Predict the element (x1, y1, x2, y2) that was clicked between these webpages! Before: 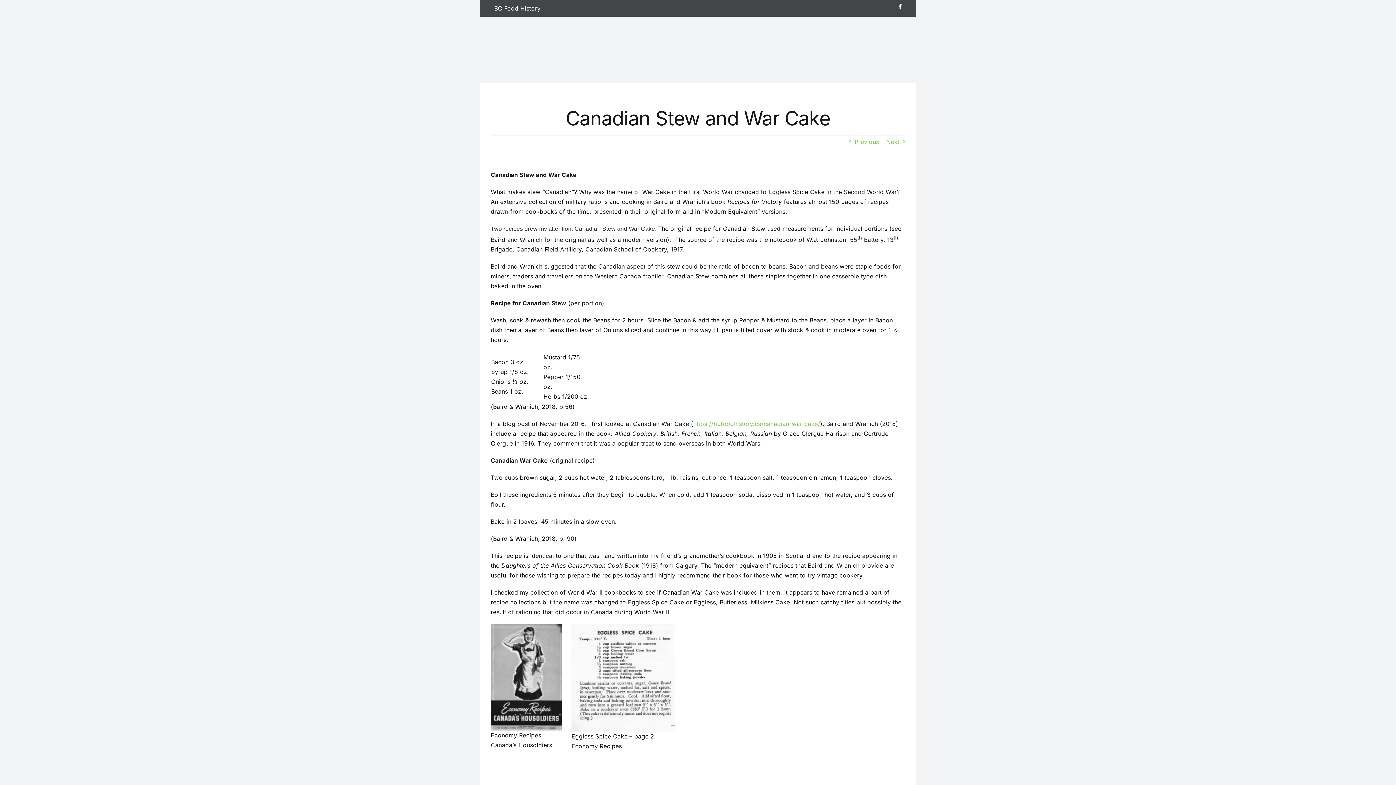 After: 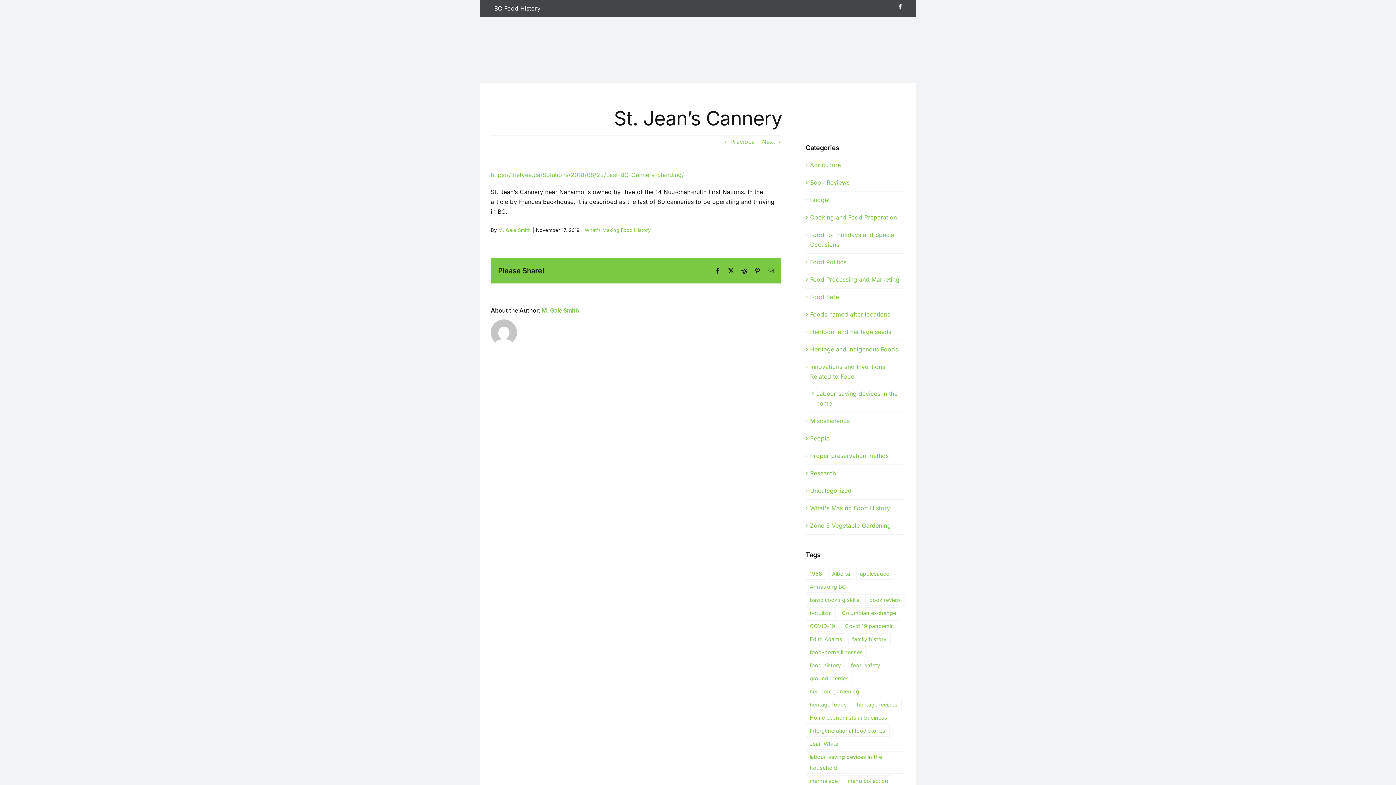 Action: label: Next bbox: (886, 135, 899, 148)